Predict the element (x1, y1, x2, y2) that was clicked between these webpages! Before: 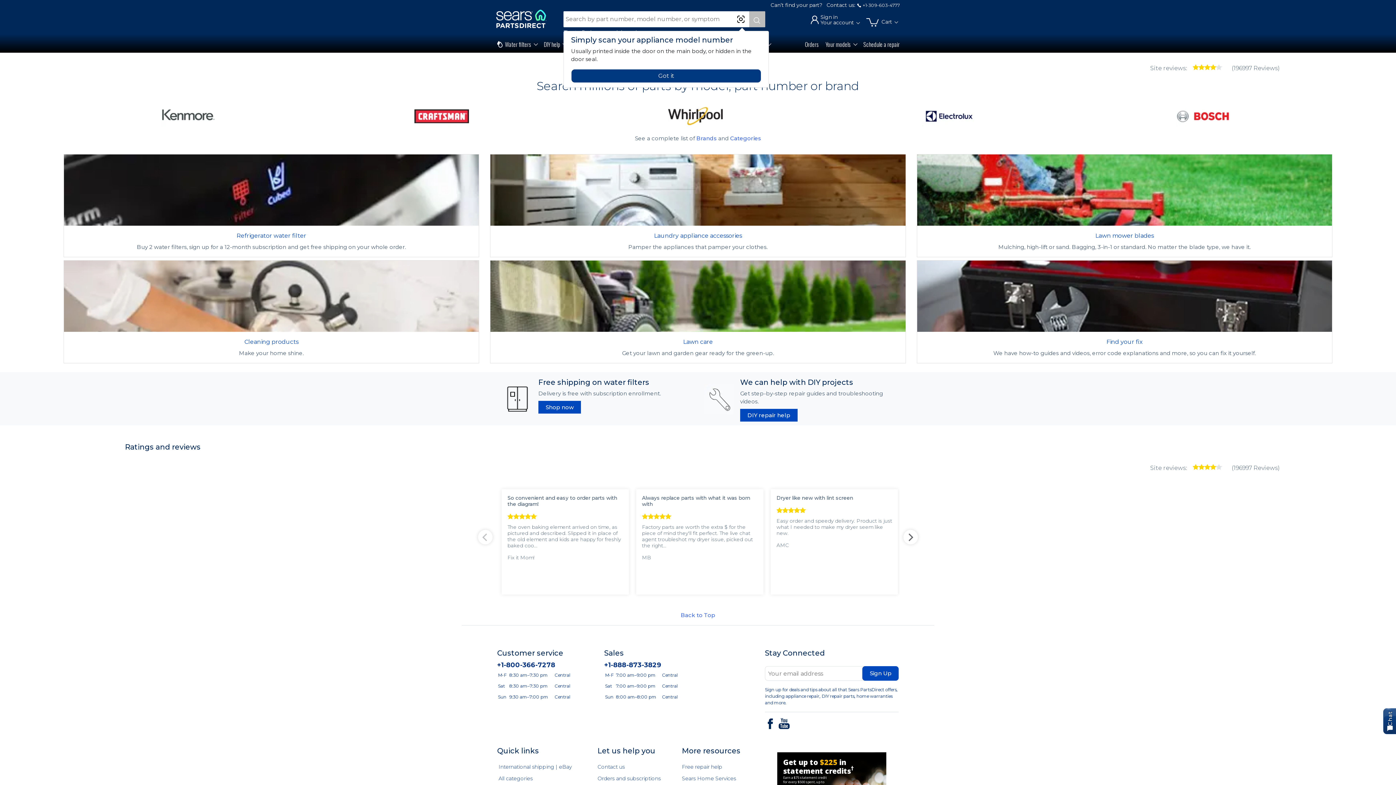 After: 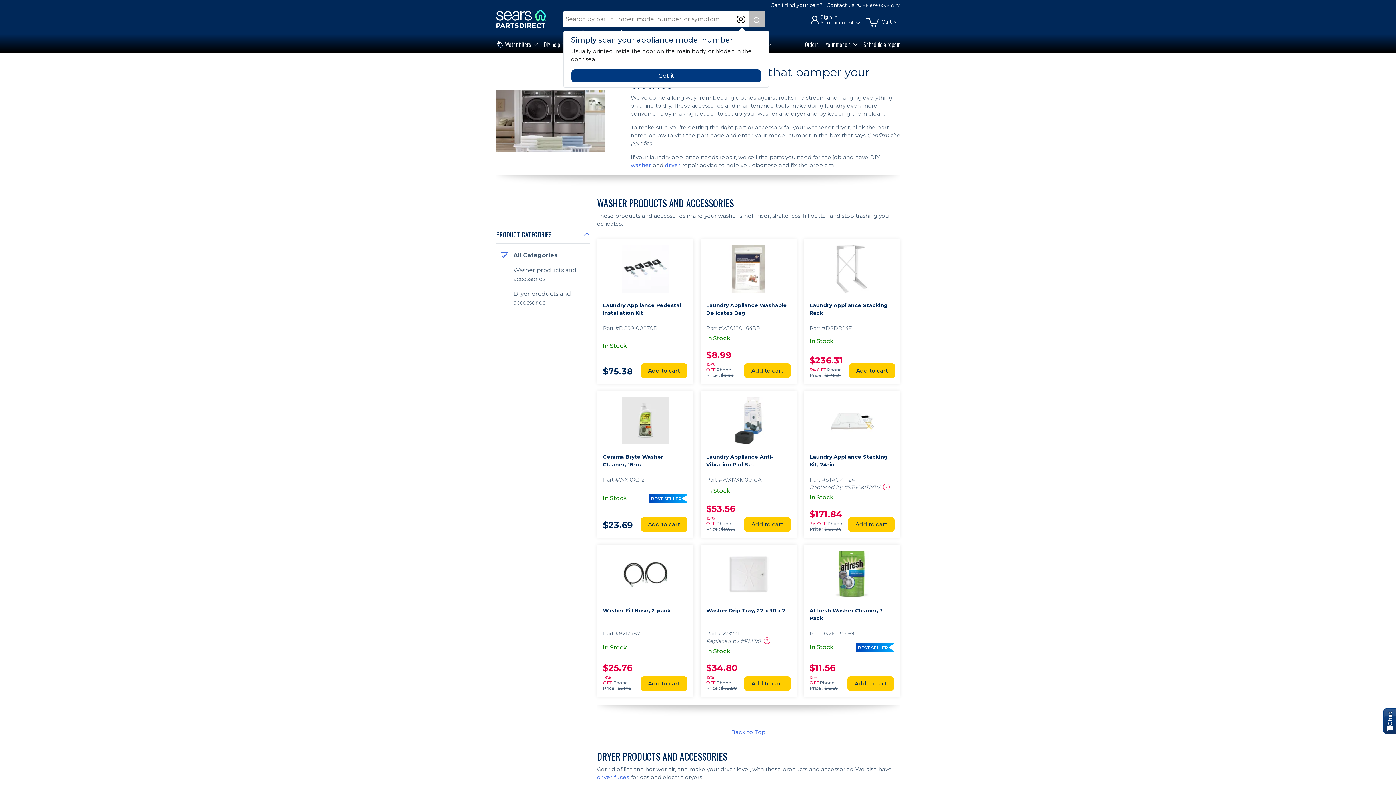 Action: bbox: (490, 154, 906, 257) label: Laundry appliance accessories

Pamper the appliances that pamper your clothes.